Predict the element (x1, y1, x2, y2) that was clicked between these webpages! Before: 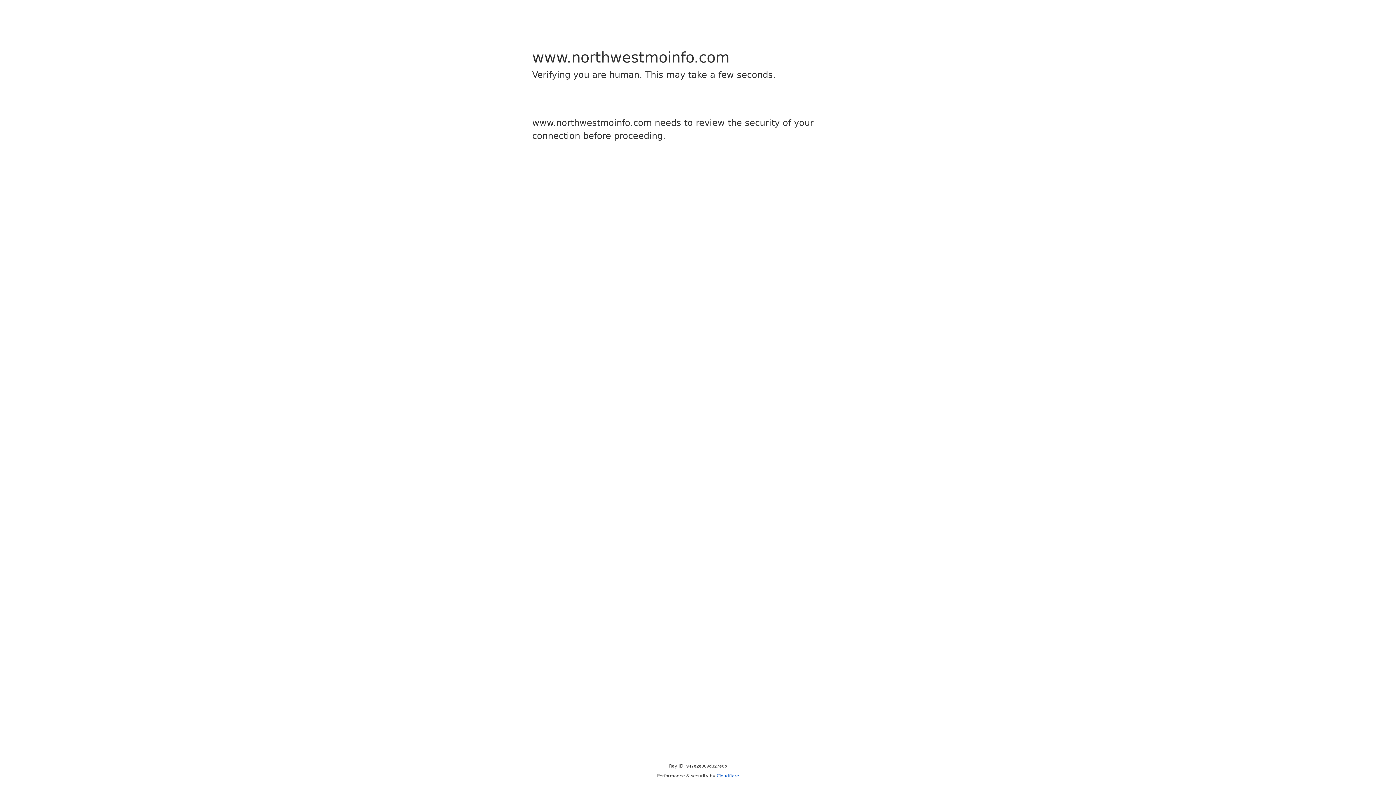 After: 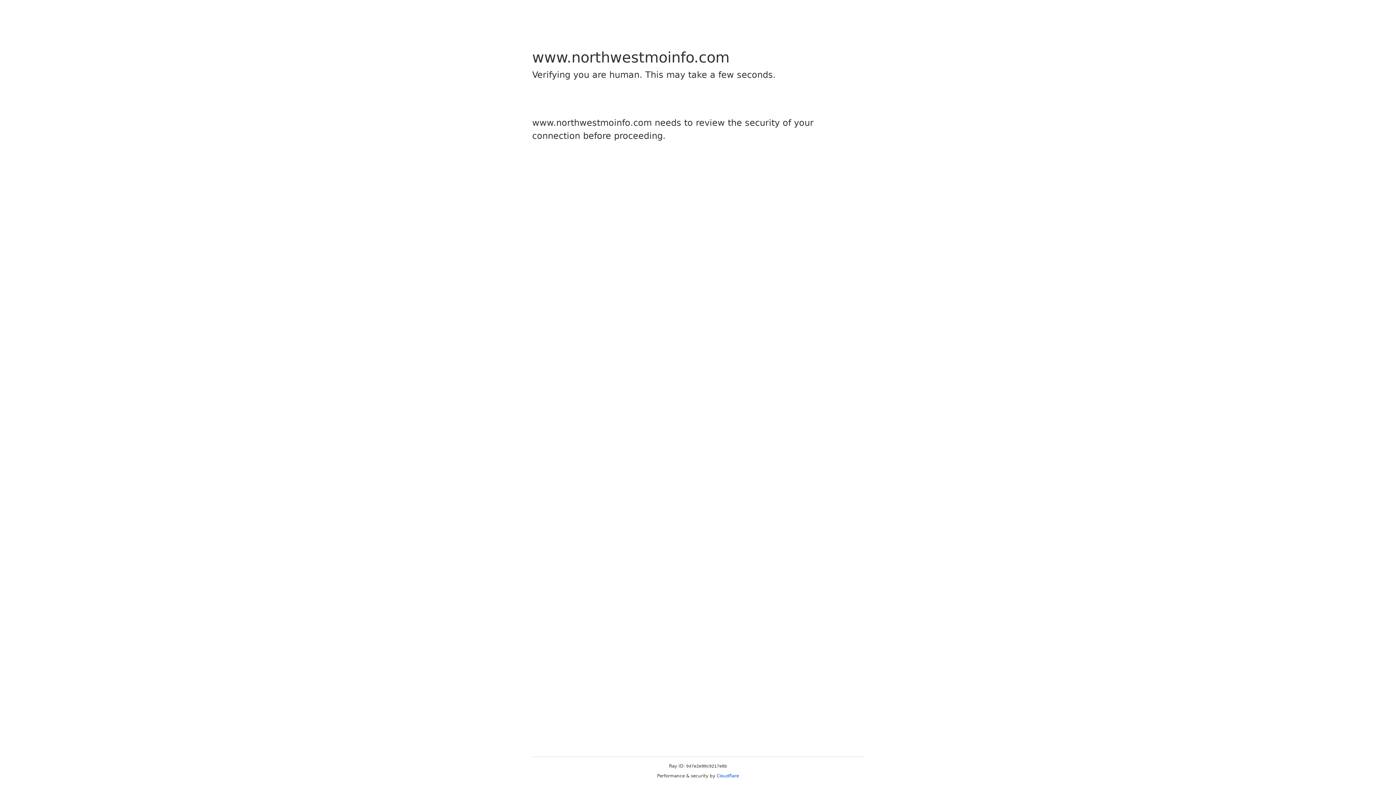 Action: bbox: (716, 773, 739, 778) label: Cloudflare